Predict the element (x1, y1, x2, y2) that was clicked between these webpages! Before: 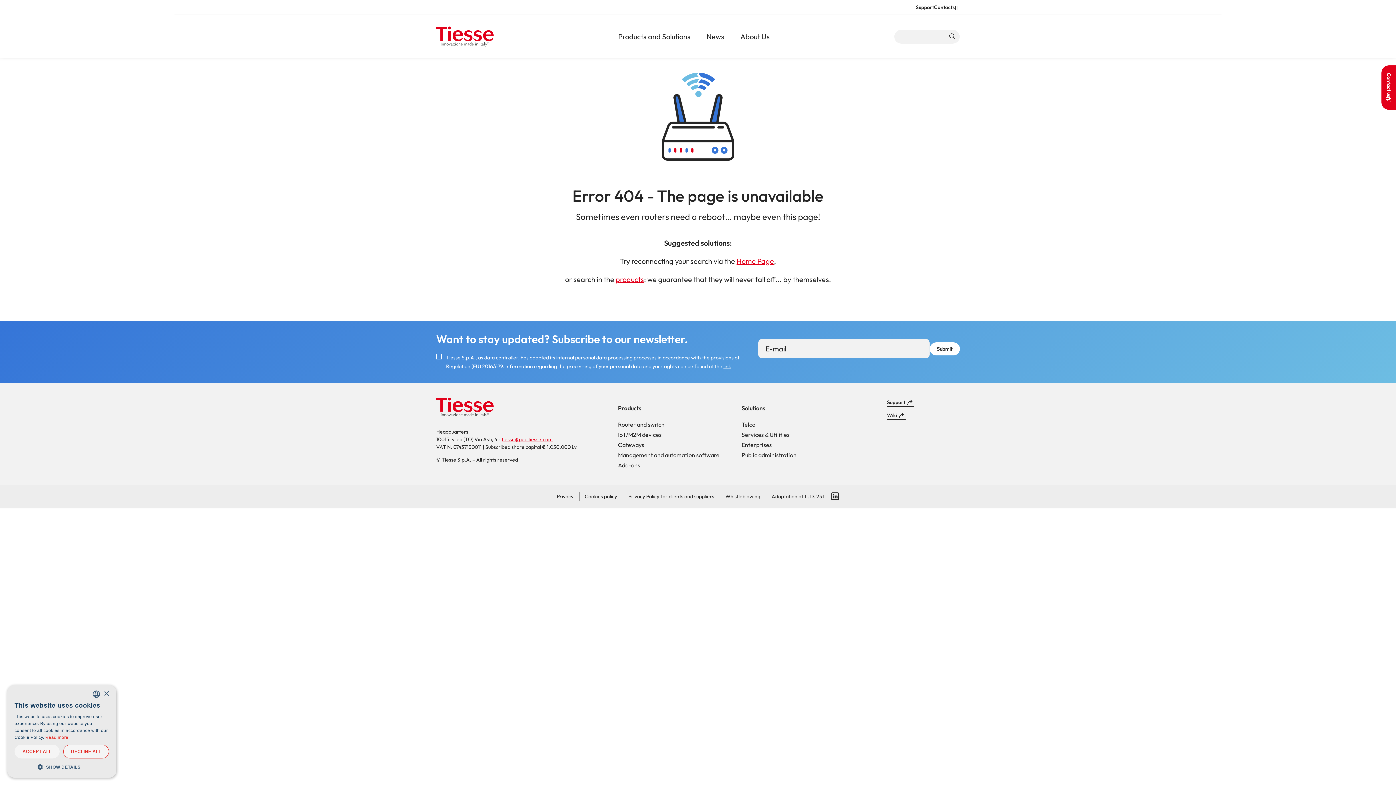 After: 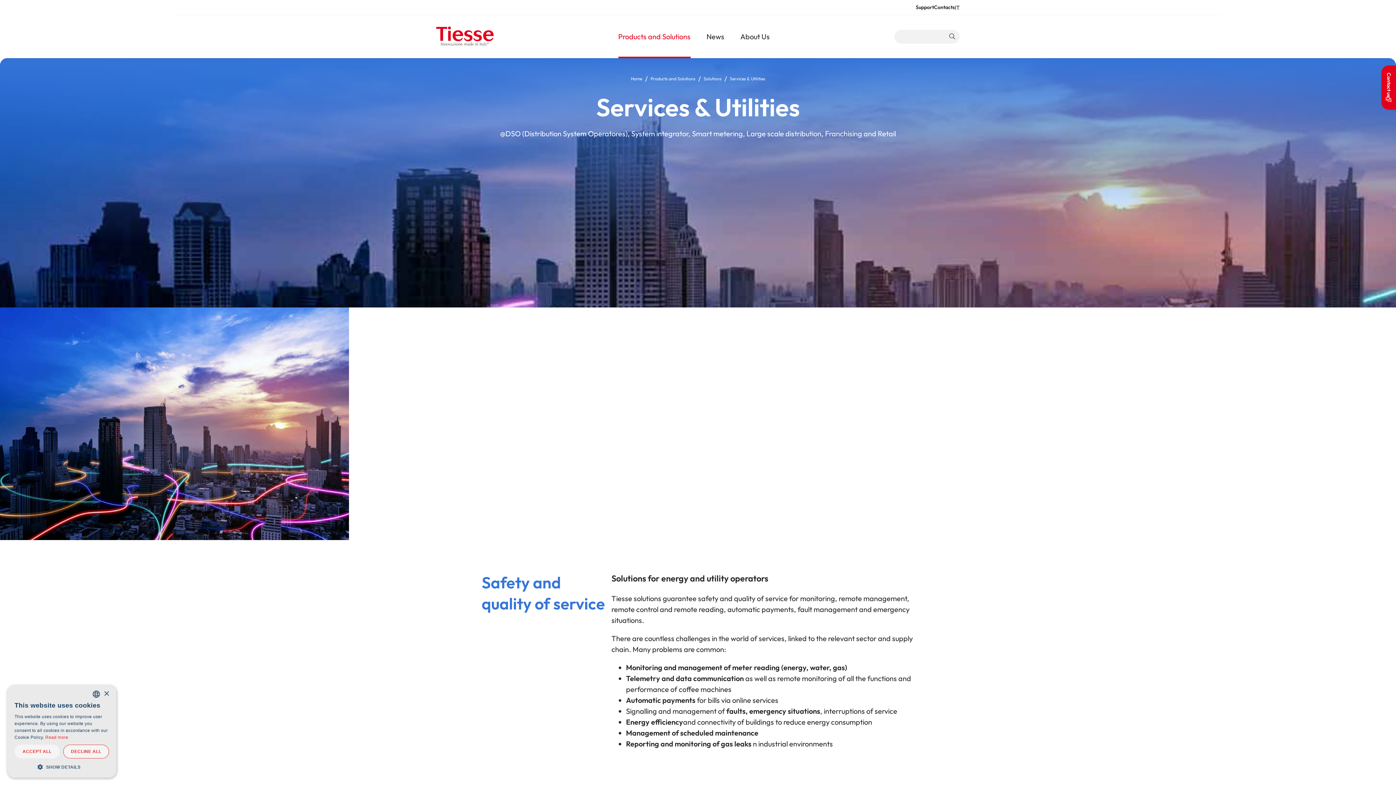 Action: bbox: (741, 429, 865, 439) label: Services & Utilities